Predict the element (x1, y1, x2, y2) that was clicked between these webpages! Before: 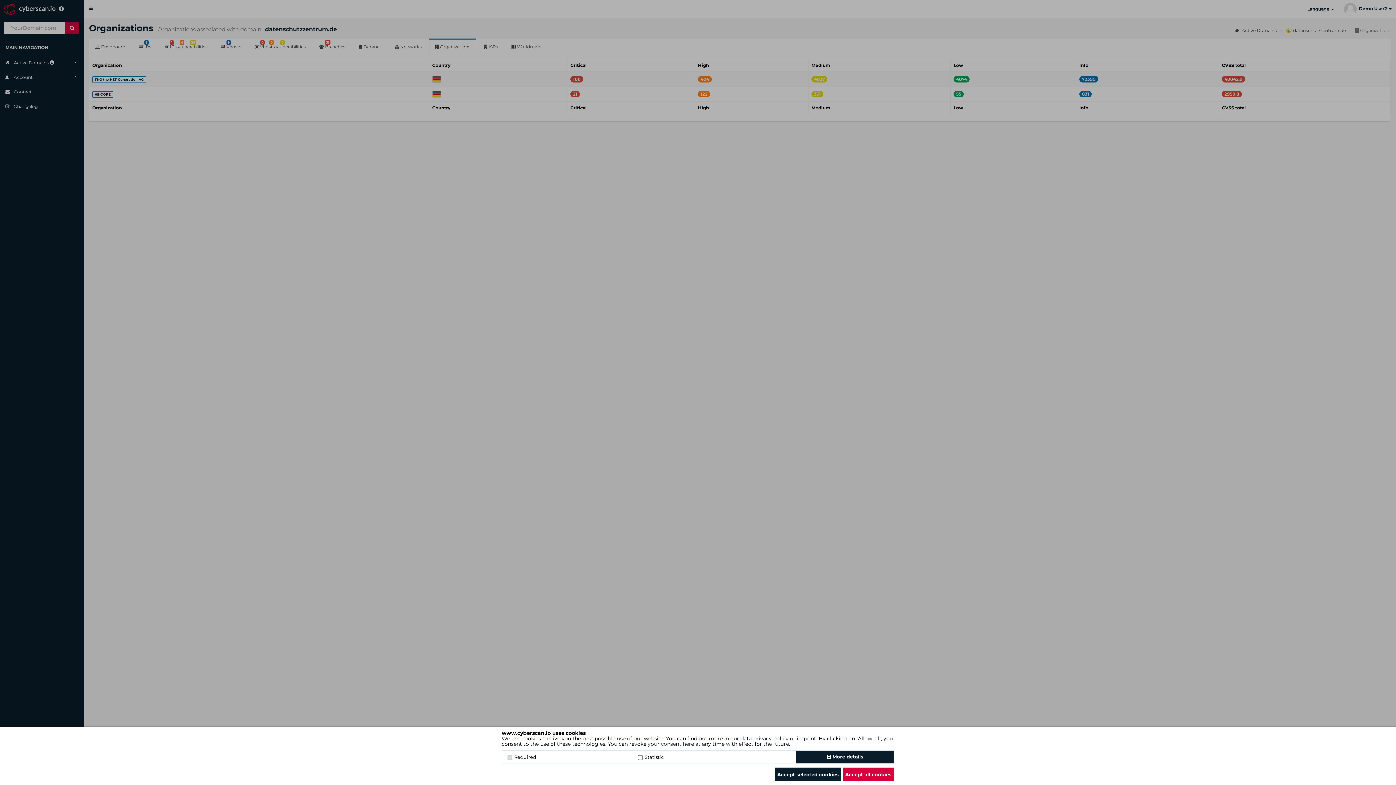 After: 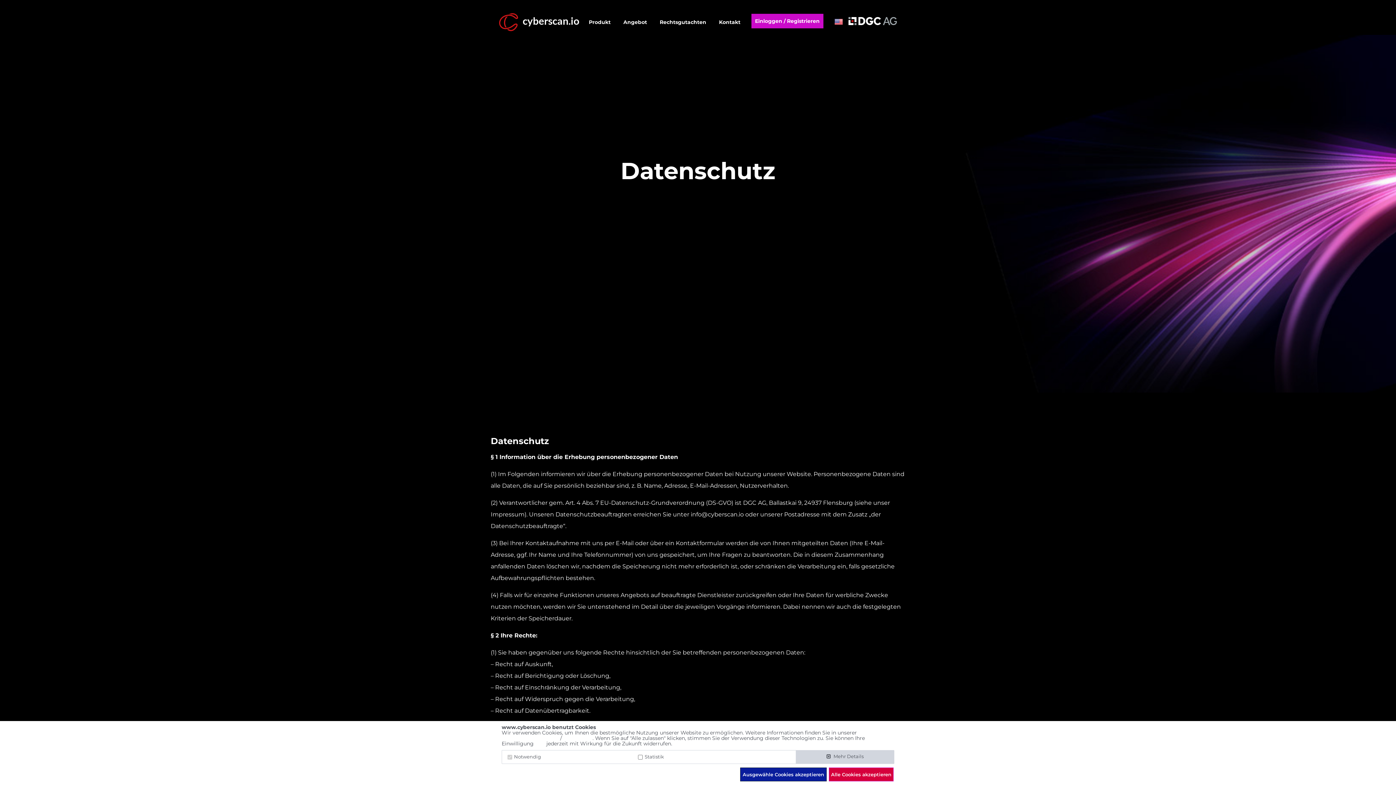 Action: label: data privacy policy bbox: (740, 735, 788, 742)